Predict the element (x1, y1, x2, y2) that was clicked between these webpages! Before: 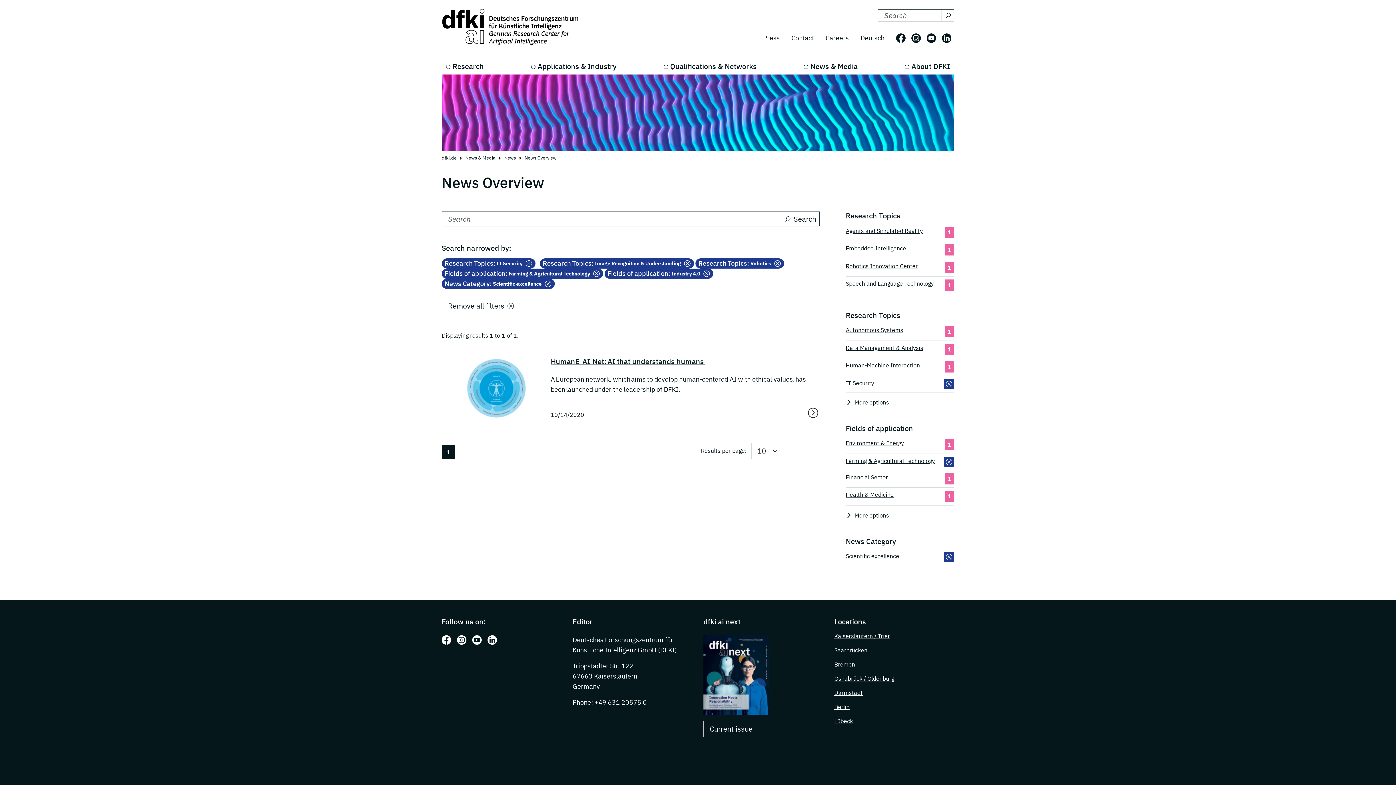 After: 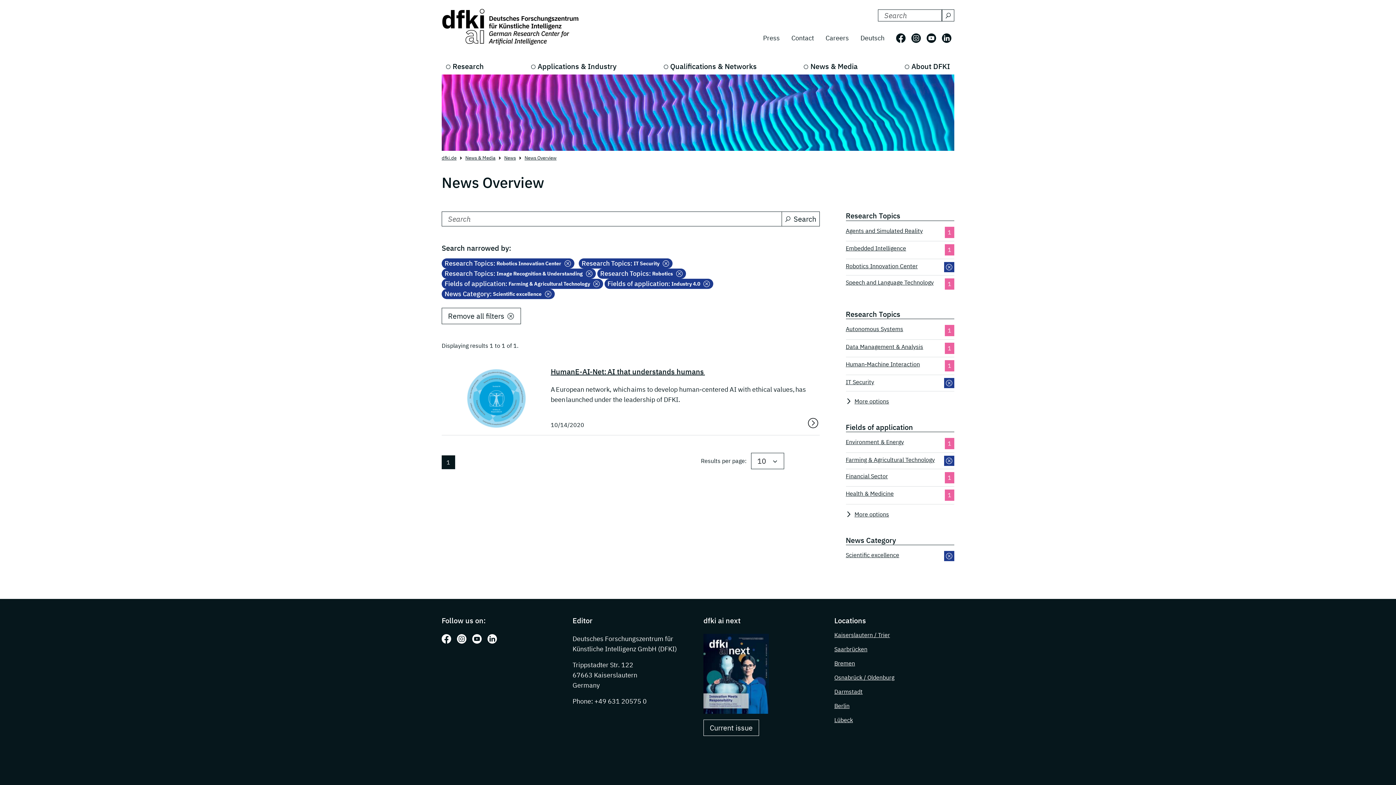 Action: bbox: (846, 262, 918, 273) label: Robotics Innovation Center